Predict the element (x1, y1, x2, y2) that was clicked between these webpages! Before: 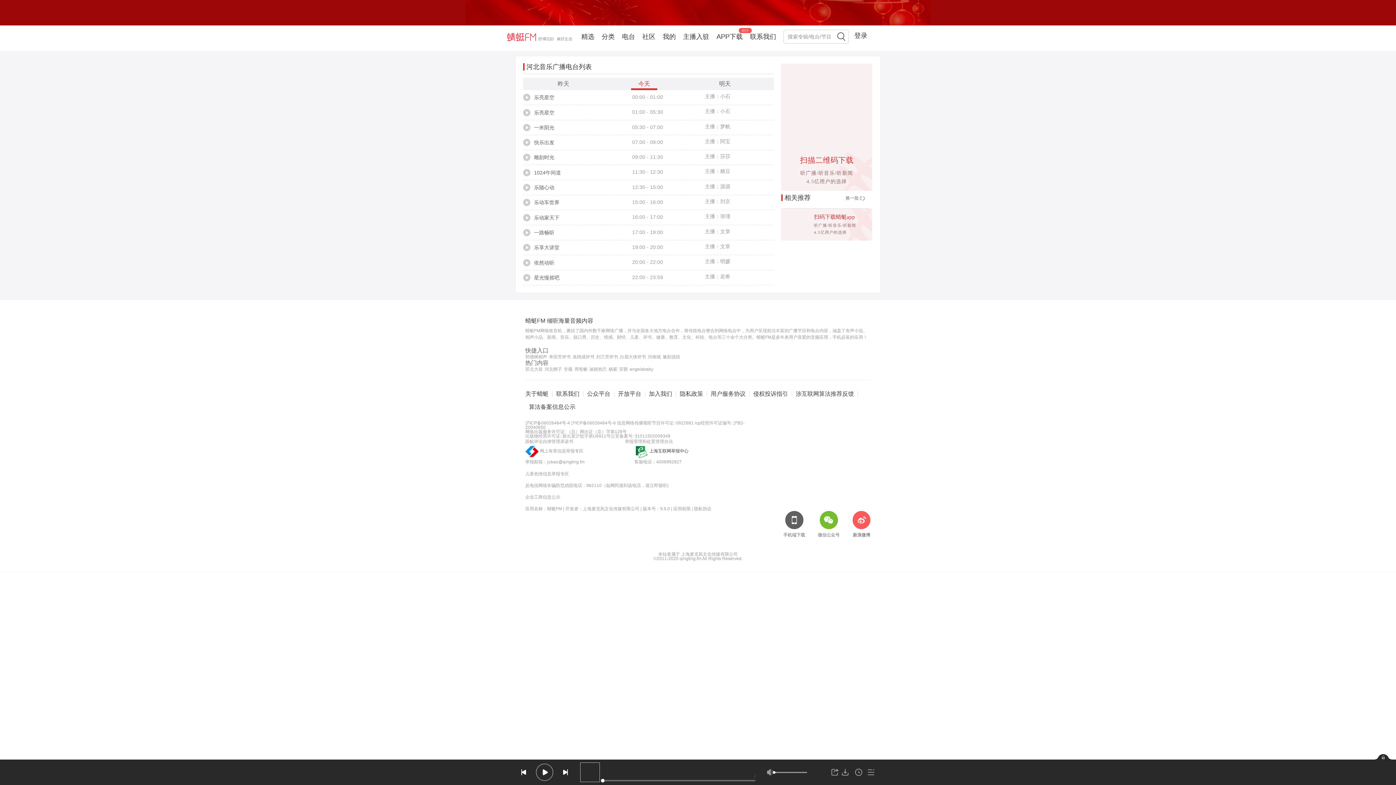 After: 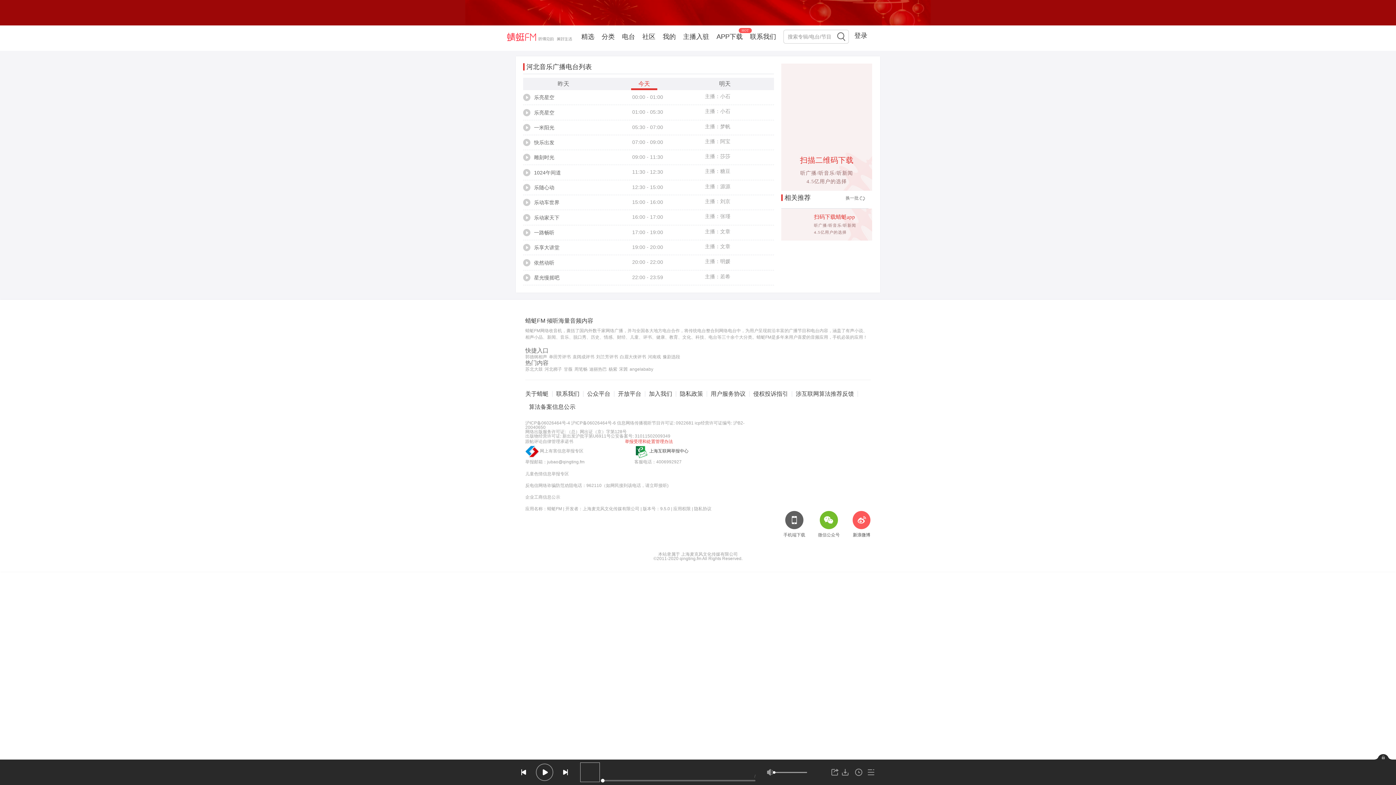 Action: label: 举报受理和处置管理办法 bbox: (573, 439, 673, 444)